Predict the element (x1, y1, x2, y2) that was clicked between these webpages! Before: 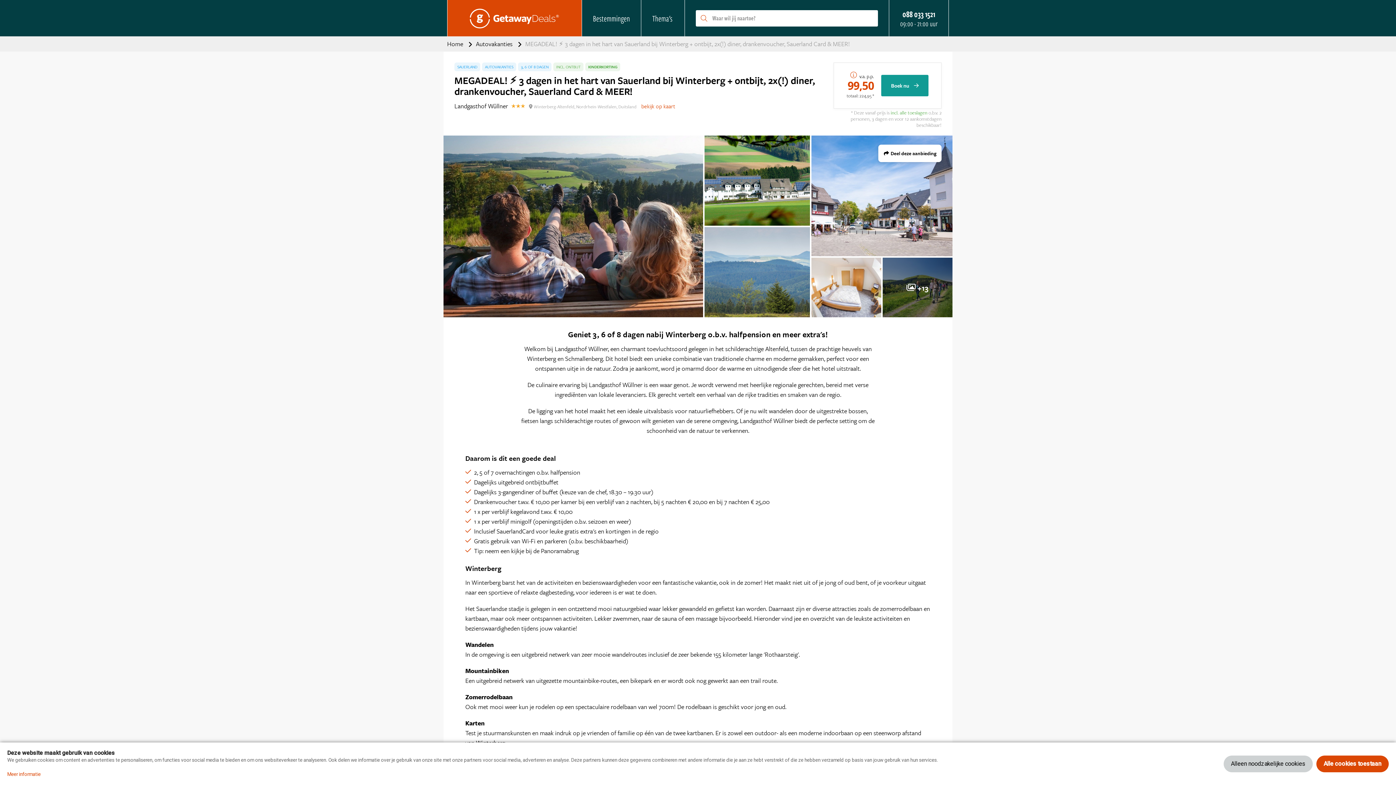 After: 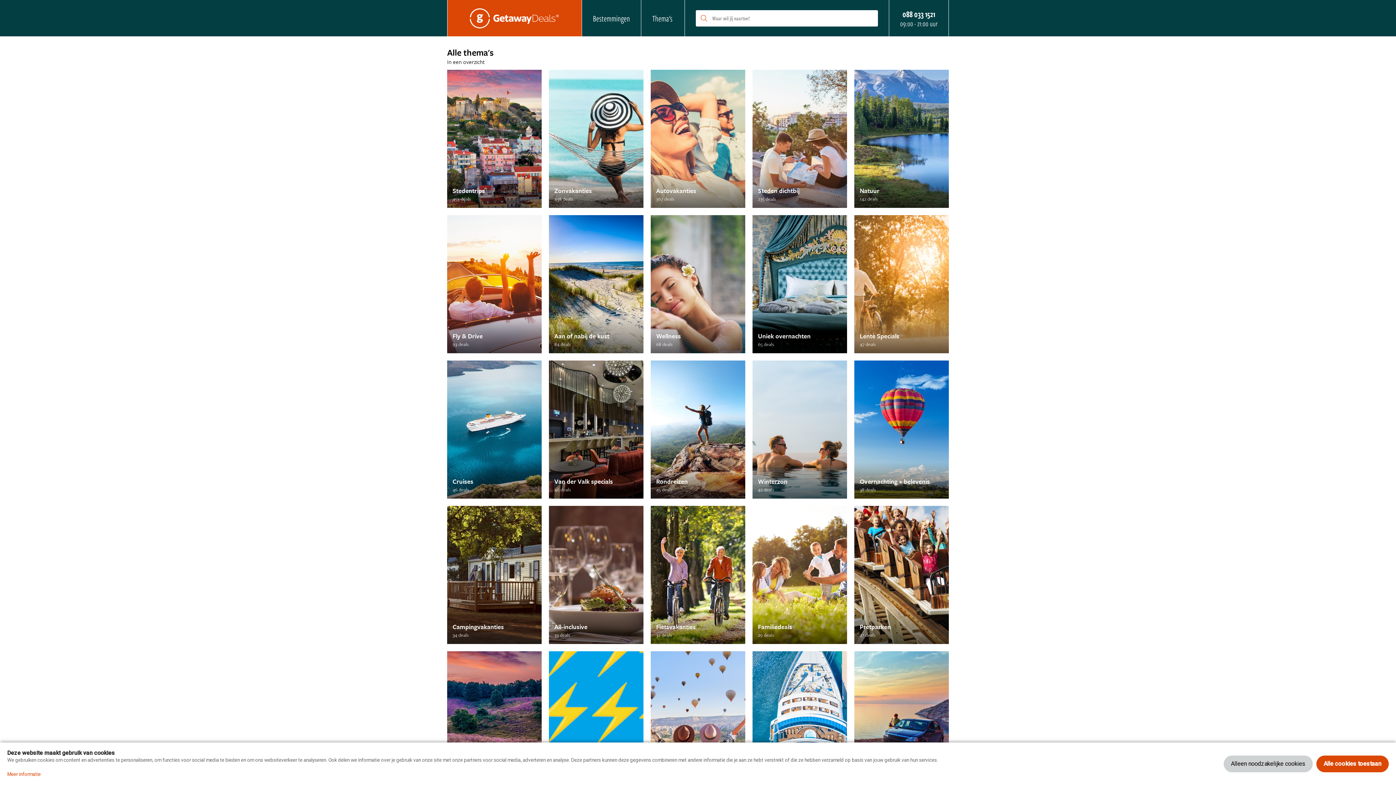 Action: bbox: (641, 0, 683, 36) label: Thema's